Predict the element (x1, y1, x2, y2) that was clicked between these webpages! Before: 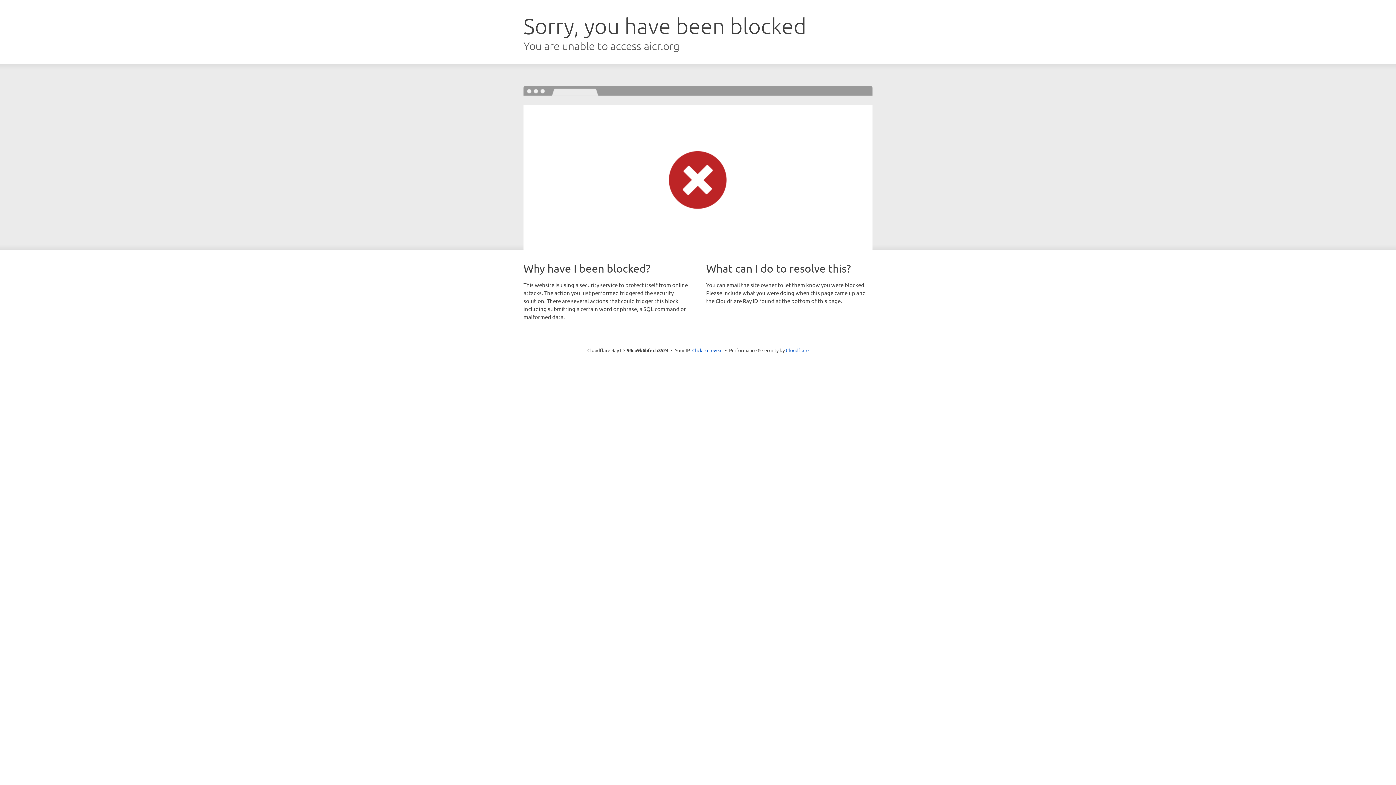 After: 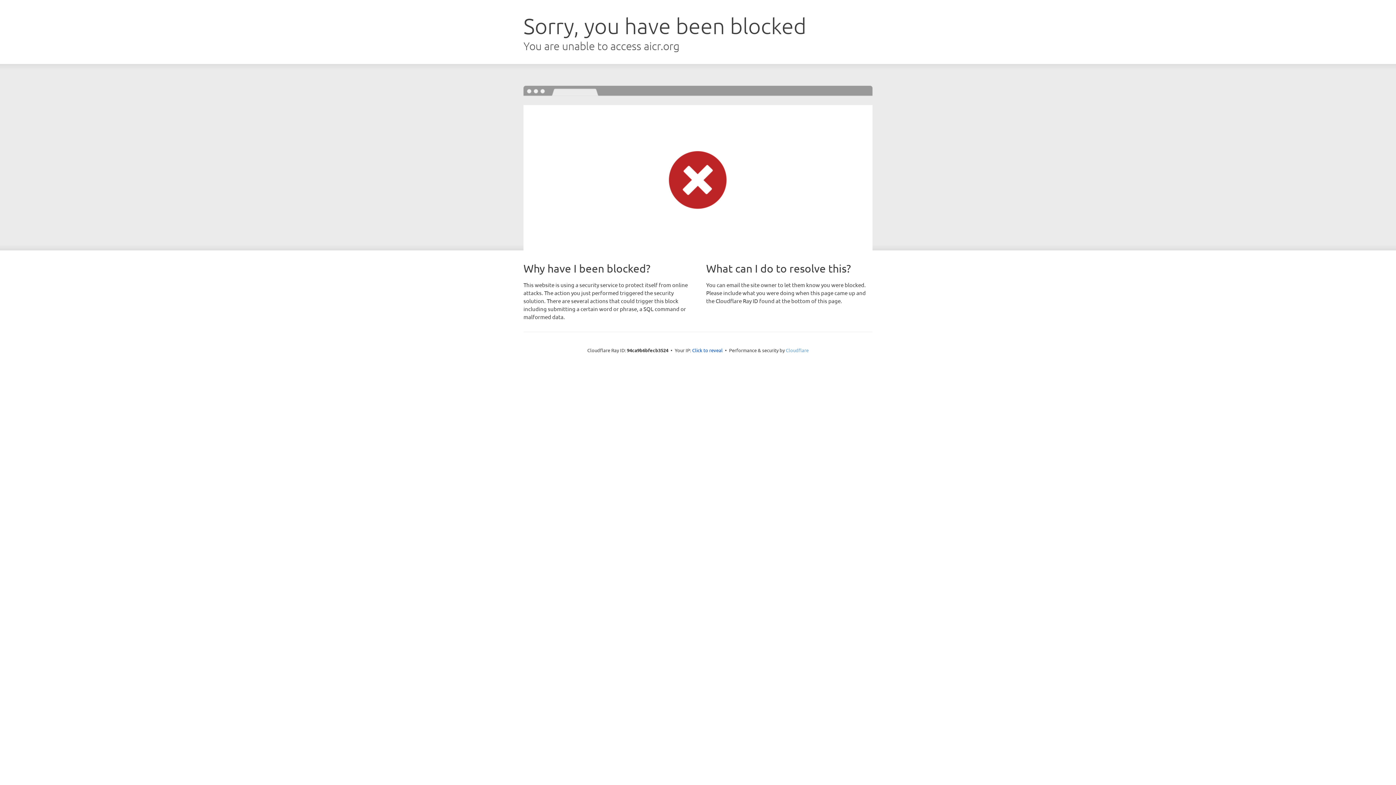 Action: label: Cloudflare bbox: (786, 347, 808, 353)